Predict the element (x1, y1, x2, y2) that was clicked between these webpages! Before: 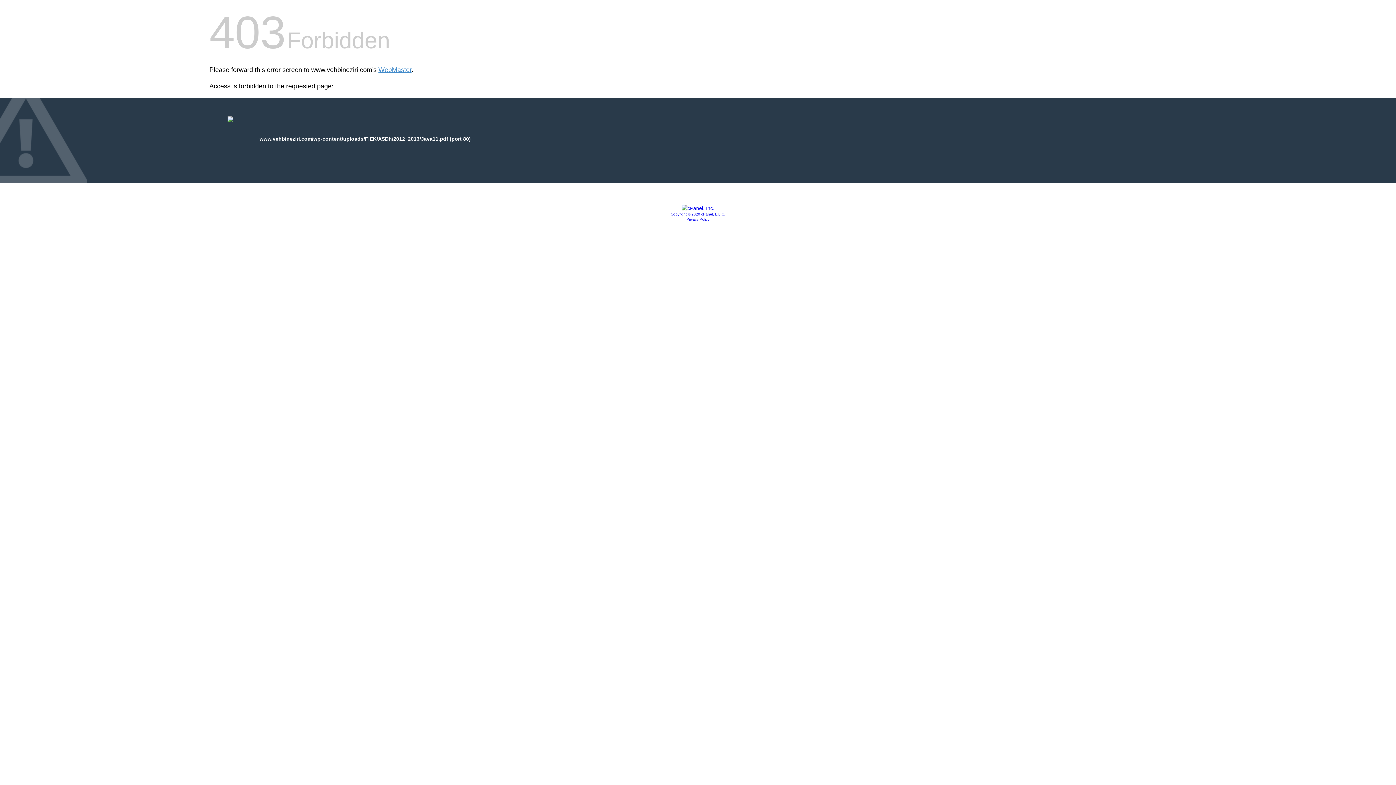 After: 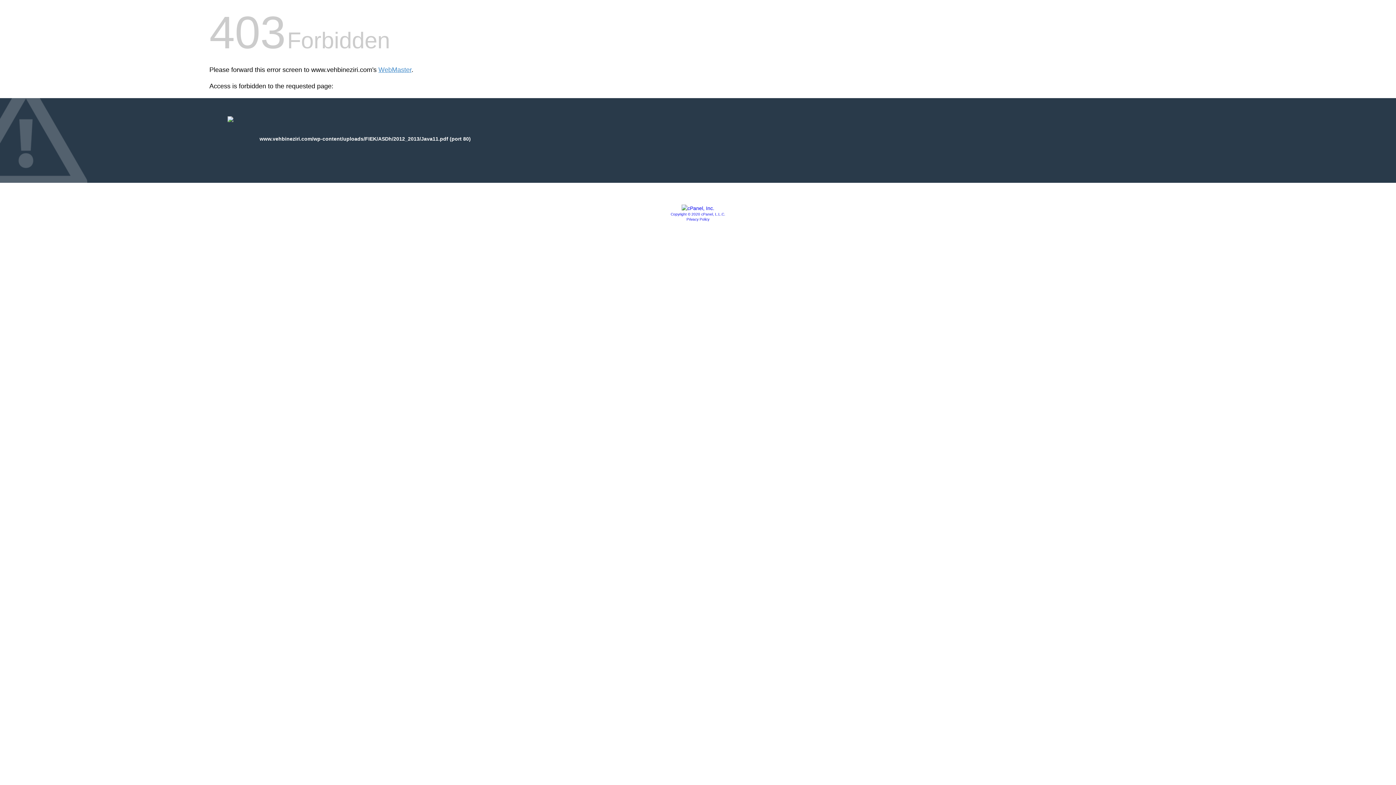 Action: label: Privacy Policy bbox: (686, 217, 709, 221)